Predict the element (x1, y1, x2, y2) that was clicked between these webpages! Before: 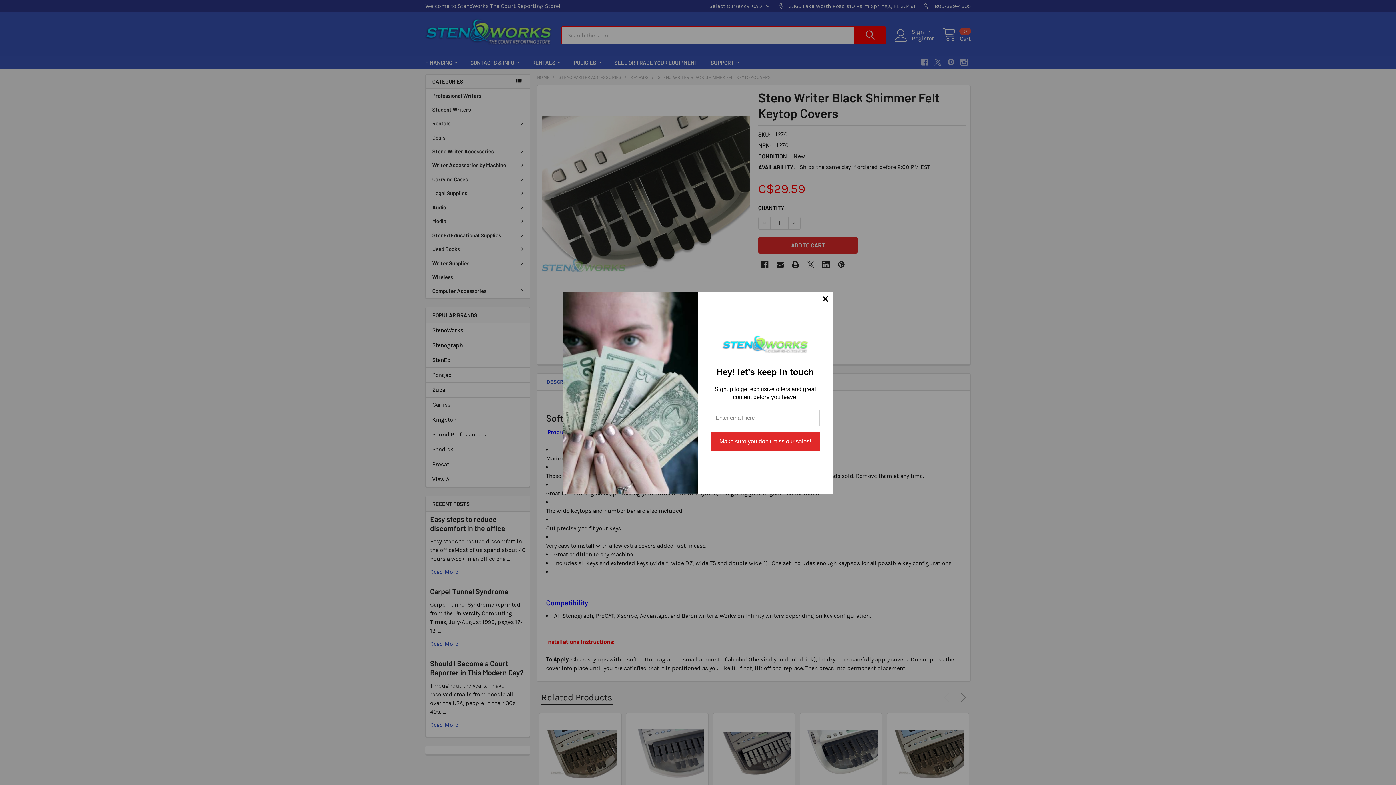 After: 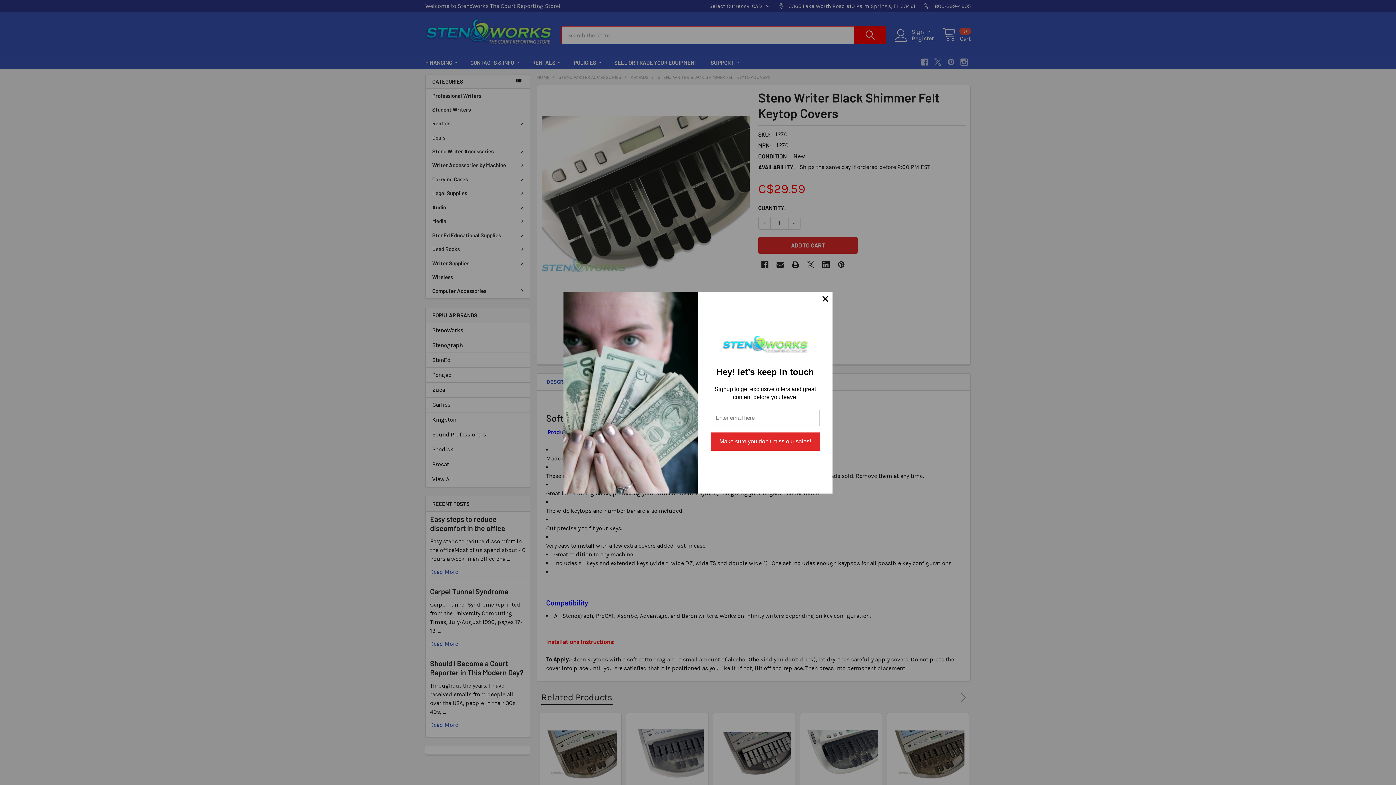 Action: bbox: (722, 343, 808, 349)